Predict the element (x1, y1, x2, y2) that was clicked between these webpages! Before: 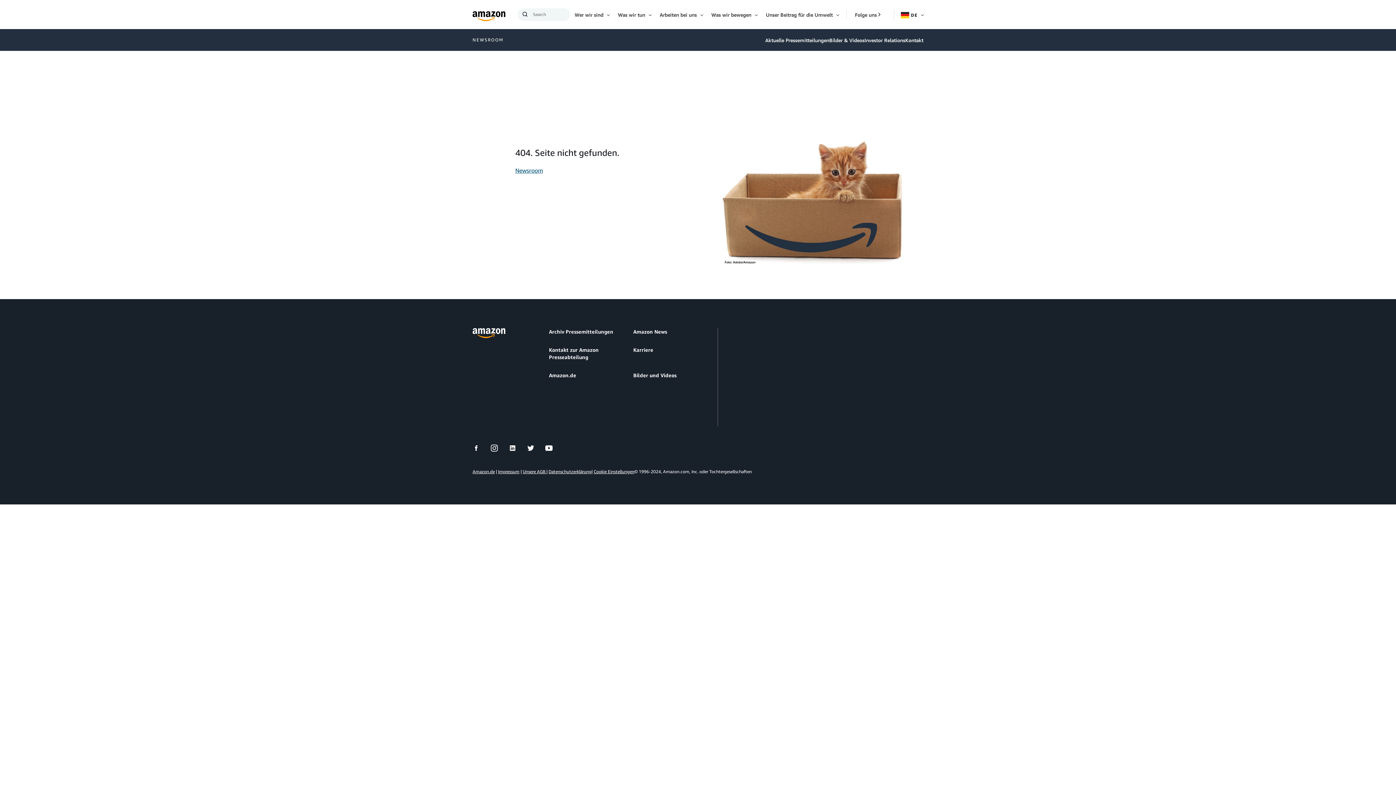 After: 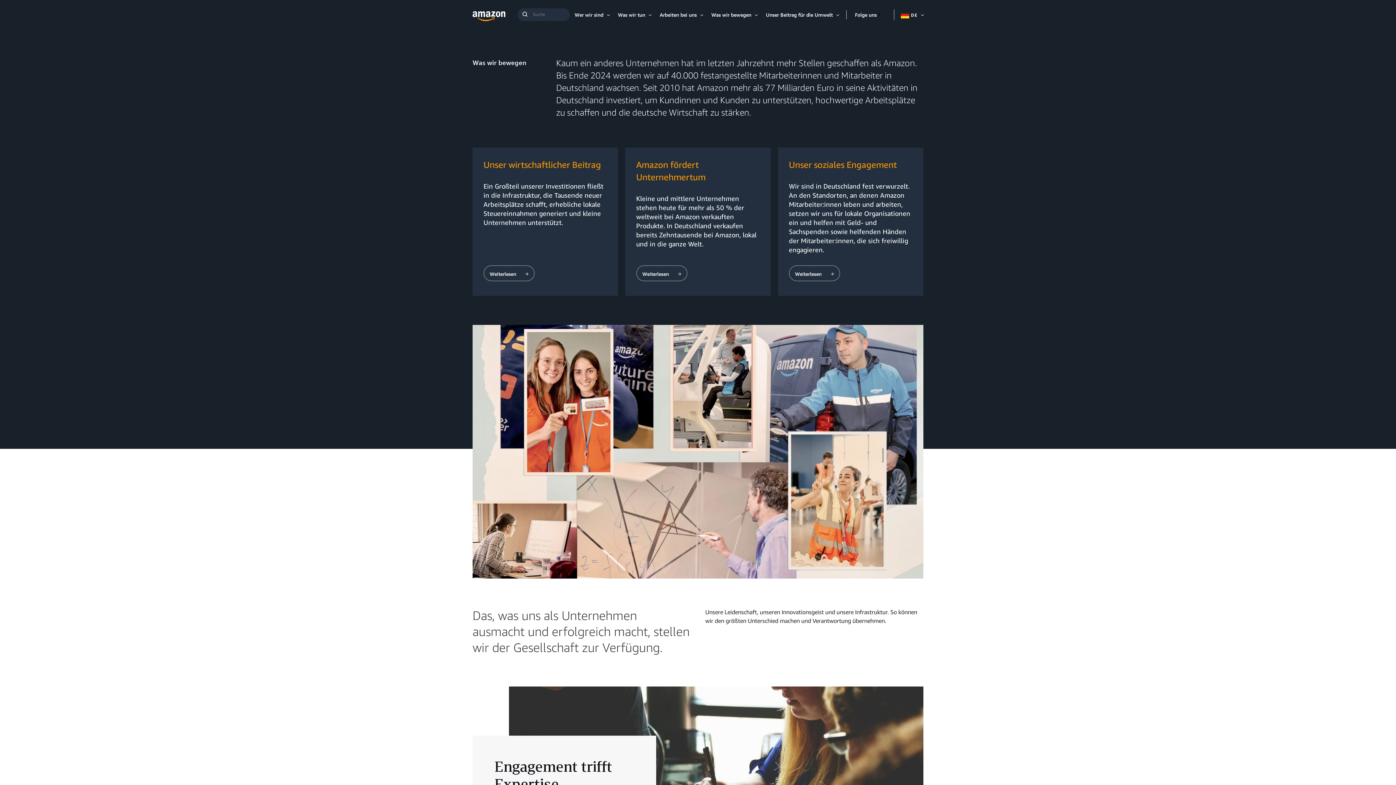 Action: label: Was wir bewegen bbox: (706, 11, 756, 17)